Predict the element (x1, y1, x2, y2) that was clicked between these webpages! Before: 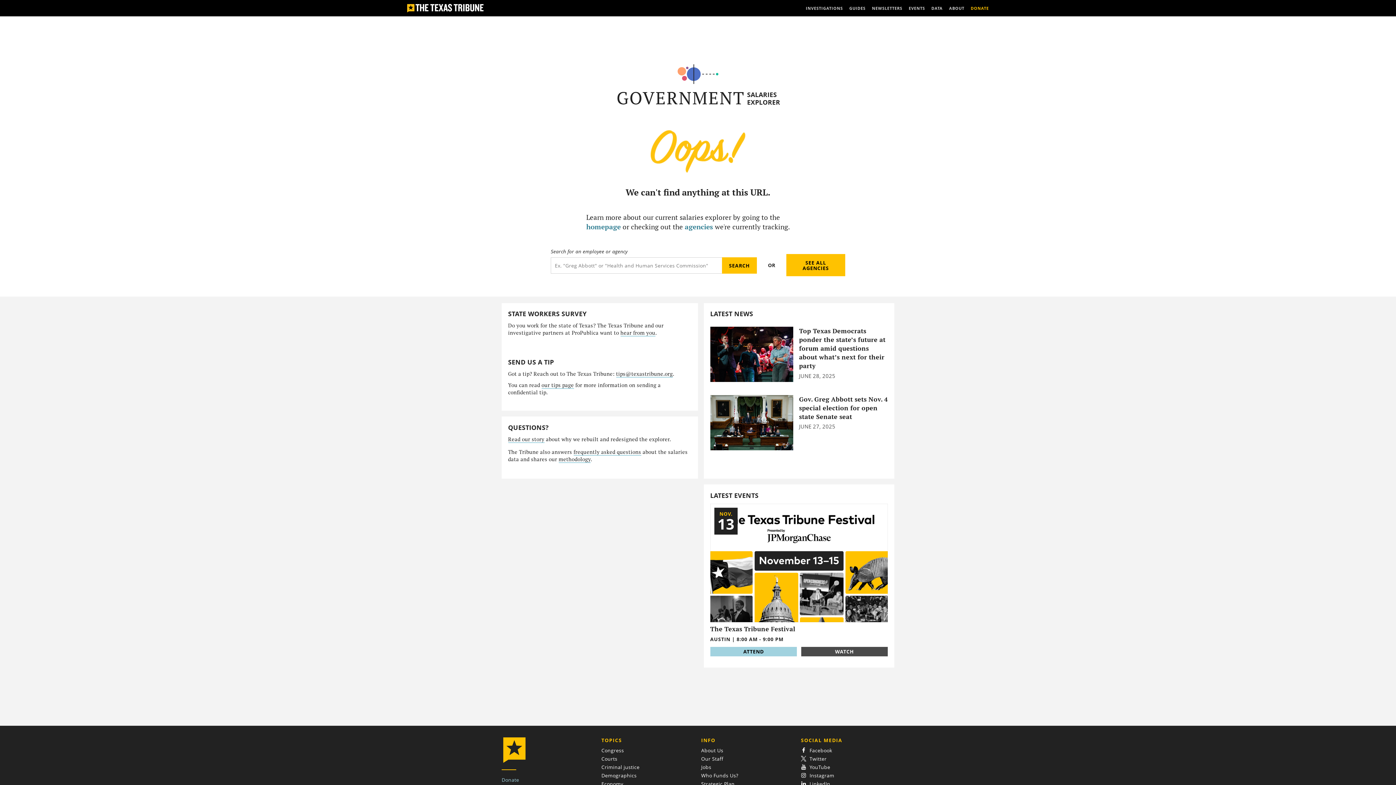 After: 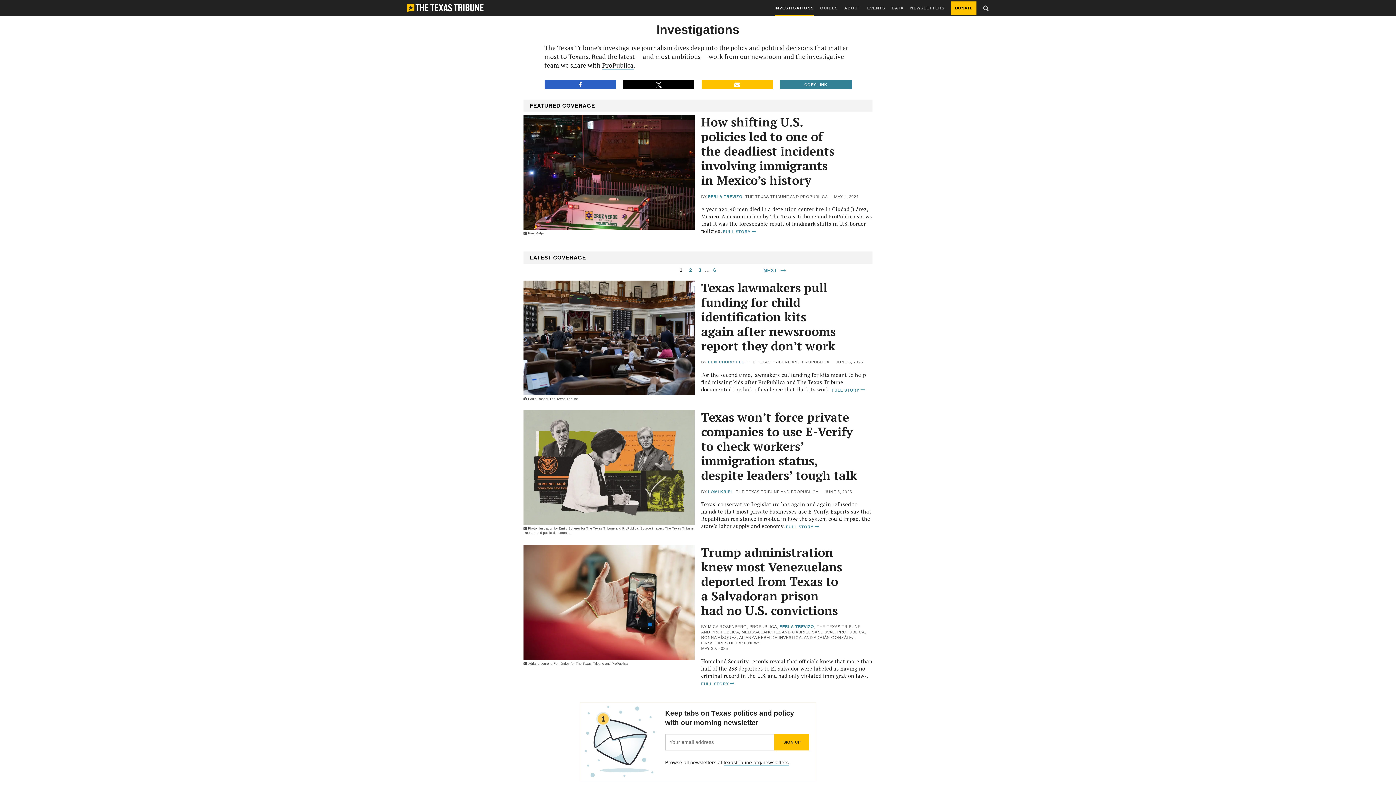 Action: bbox: (806, 0, 843, 16) label: INVESTIGATIONS